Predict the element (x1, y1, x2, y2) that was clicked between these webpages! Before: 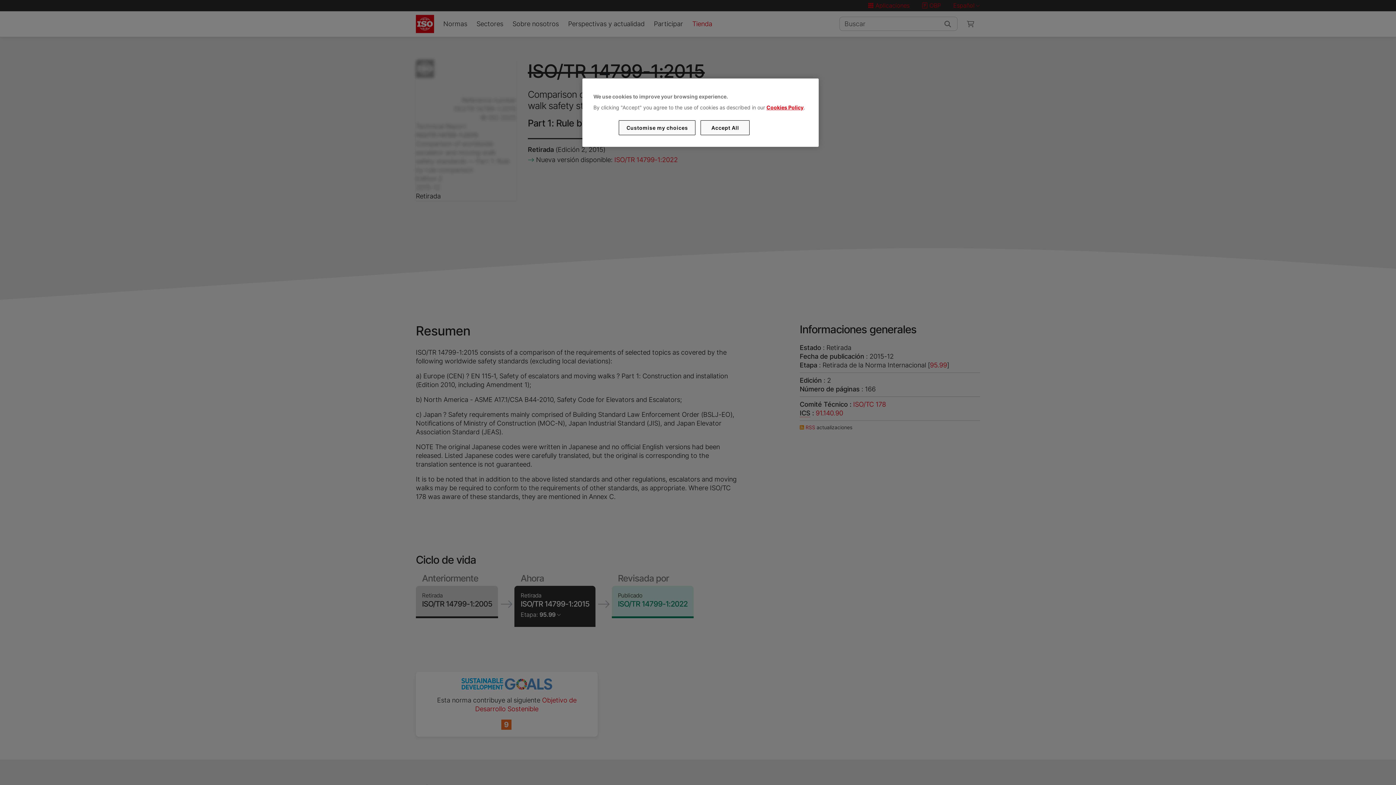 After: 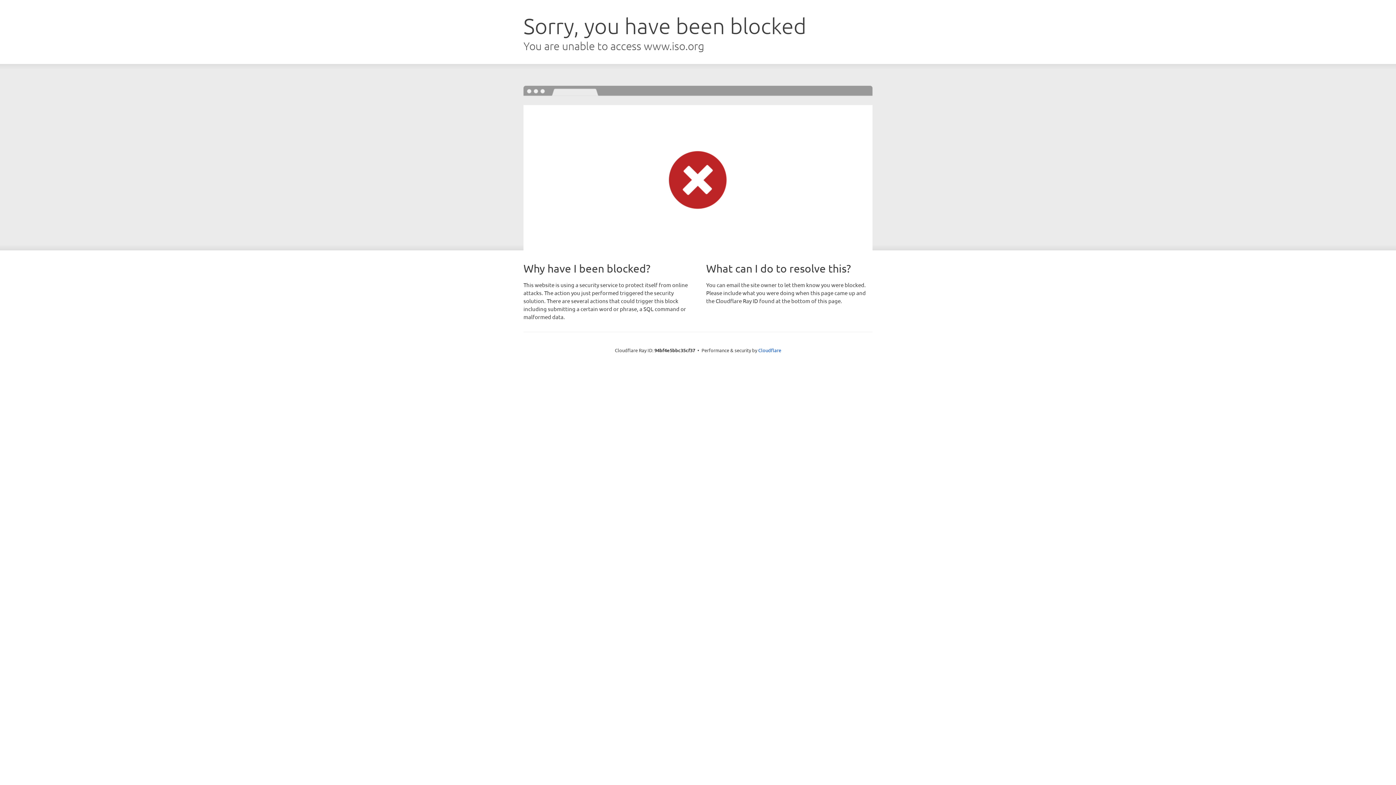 Action: bbox: (766, 104, 803, 110) label: Cookies Policy